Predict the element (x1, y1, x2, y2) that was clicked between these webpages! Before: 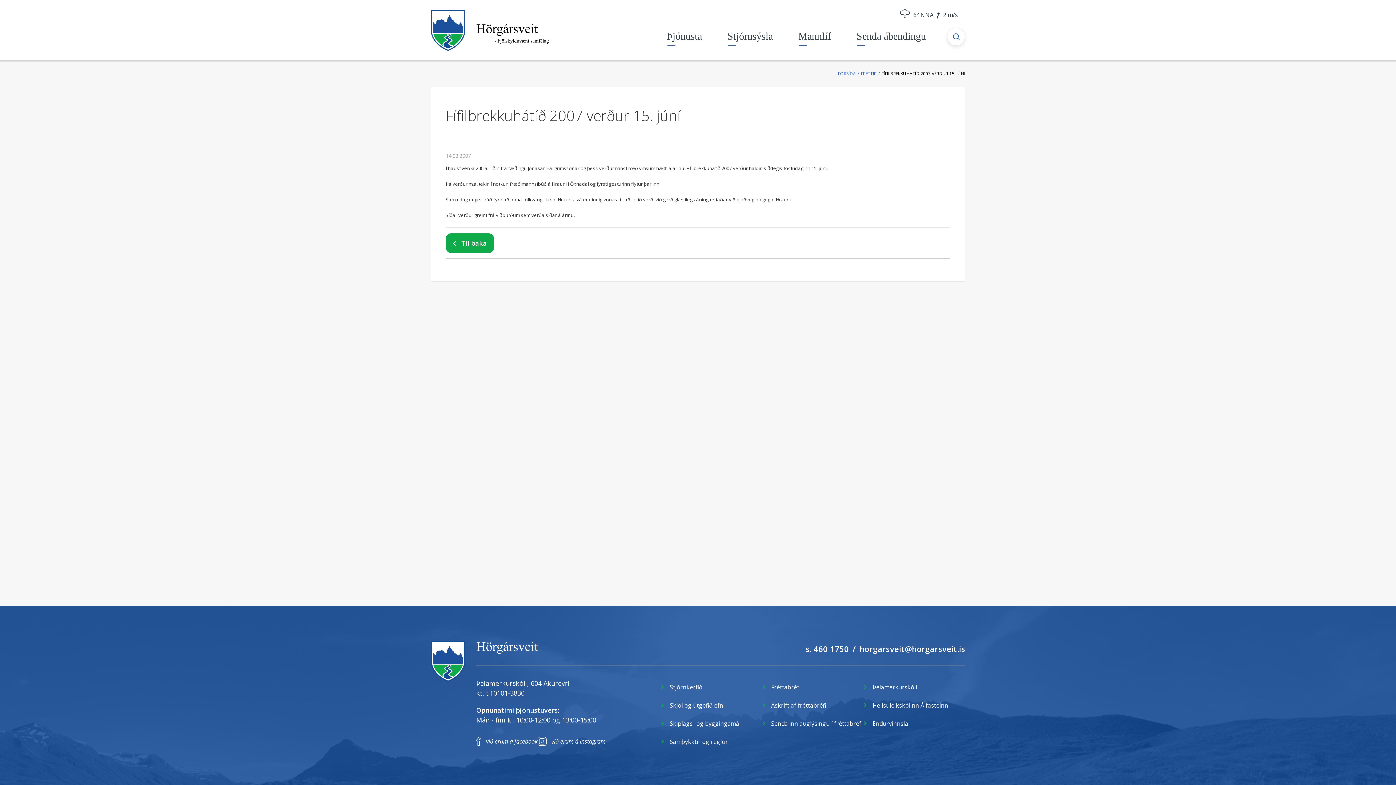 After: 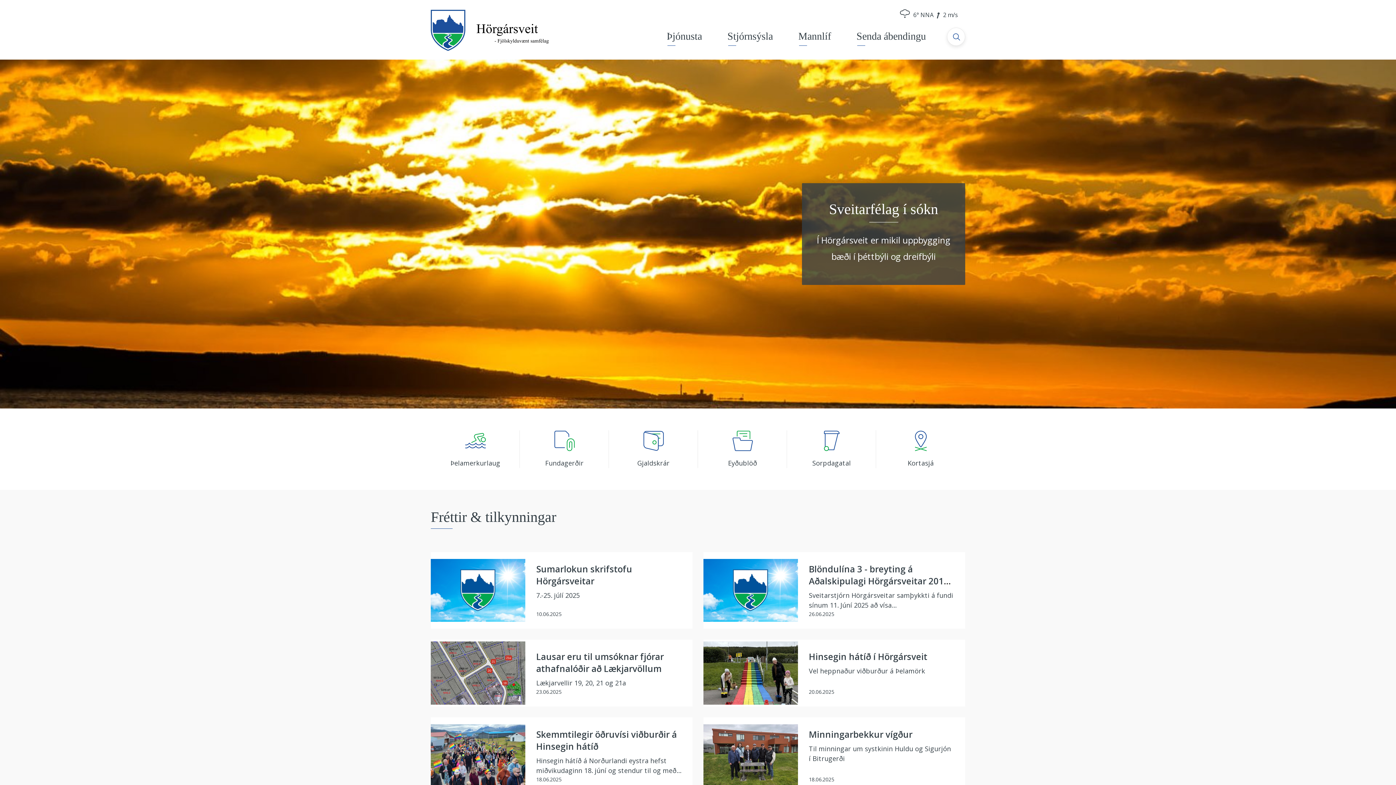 Action: bbox: (430, 0, 549, 59)